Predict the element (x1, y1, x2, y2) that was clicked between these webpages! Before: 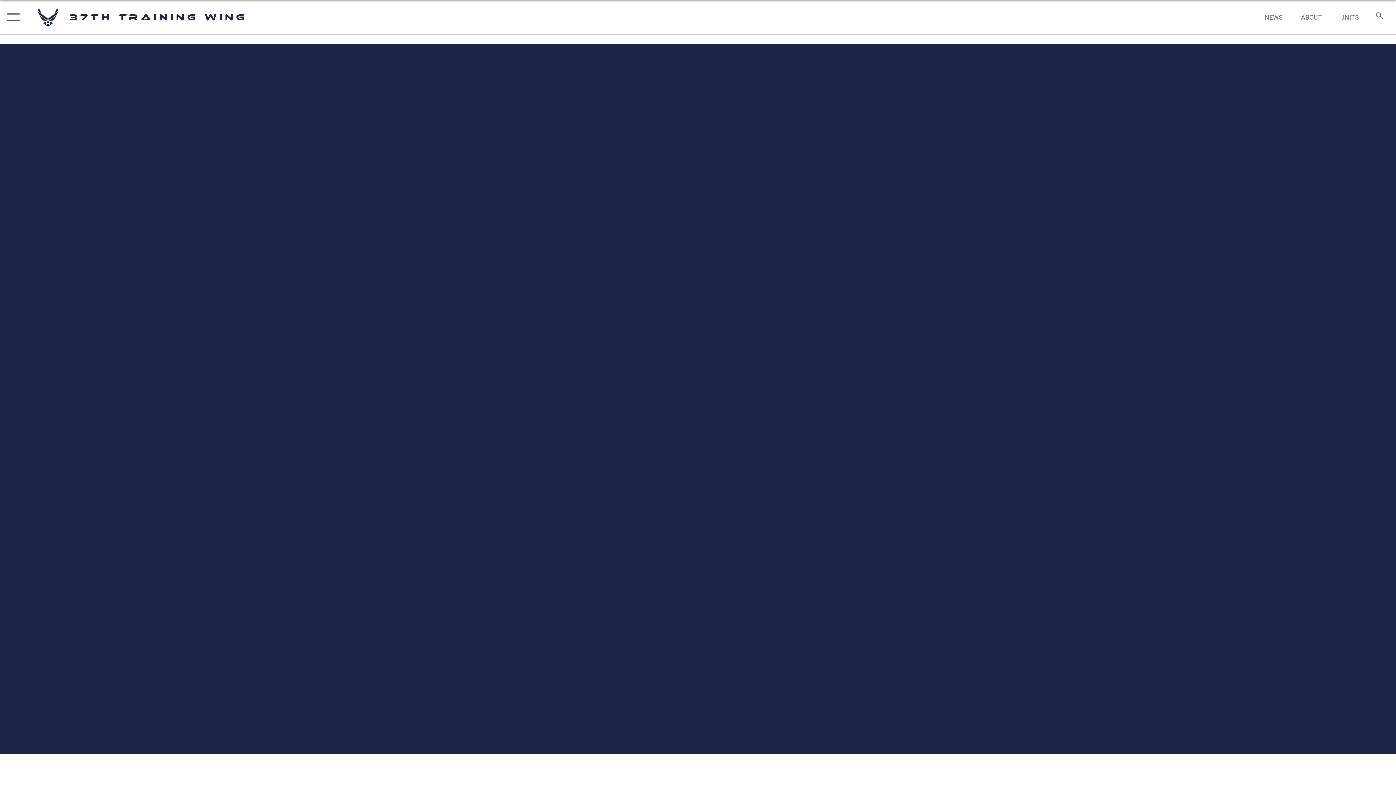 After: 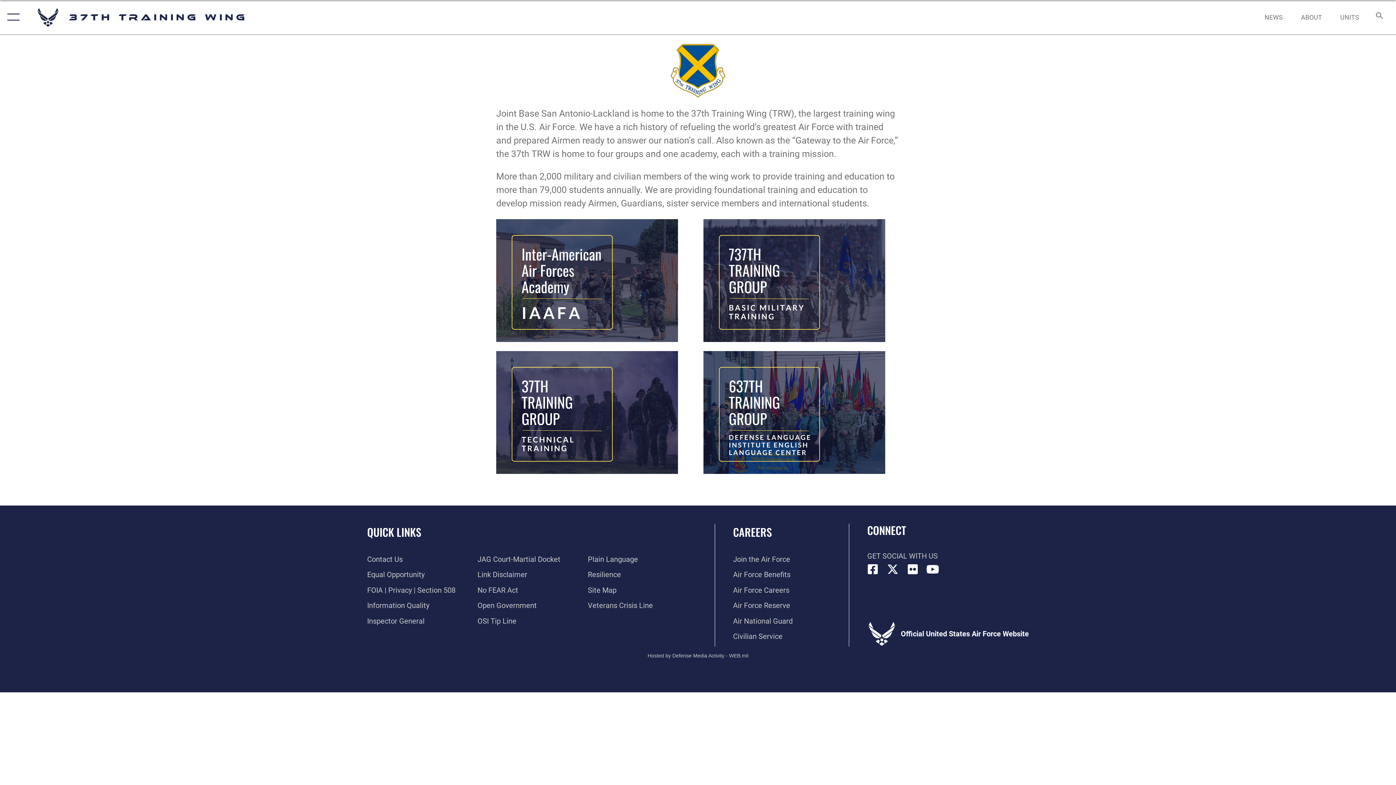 Action: label: UNITS bbox: (1333, 5, 1366, 28)